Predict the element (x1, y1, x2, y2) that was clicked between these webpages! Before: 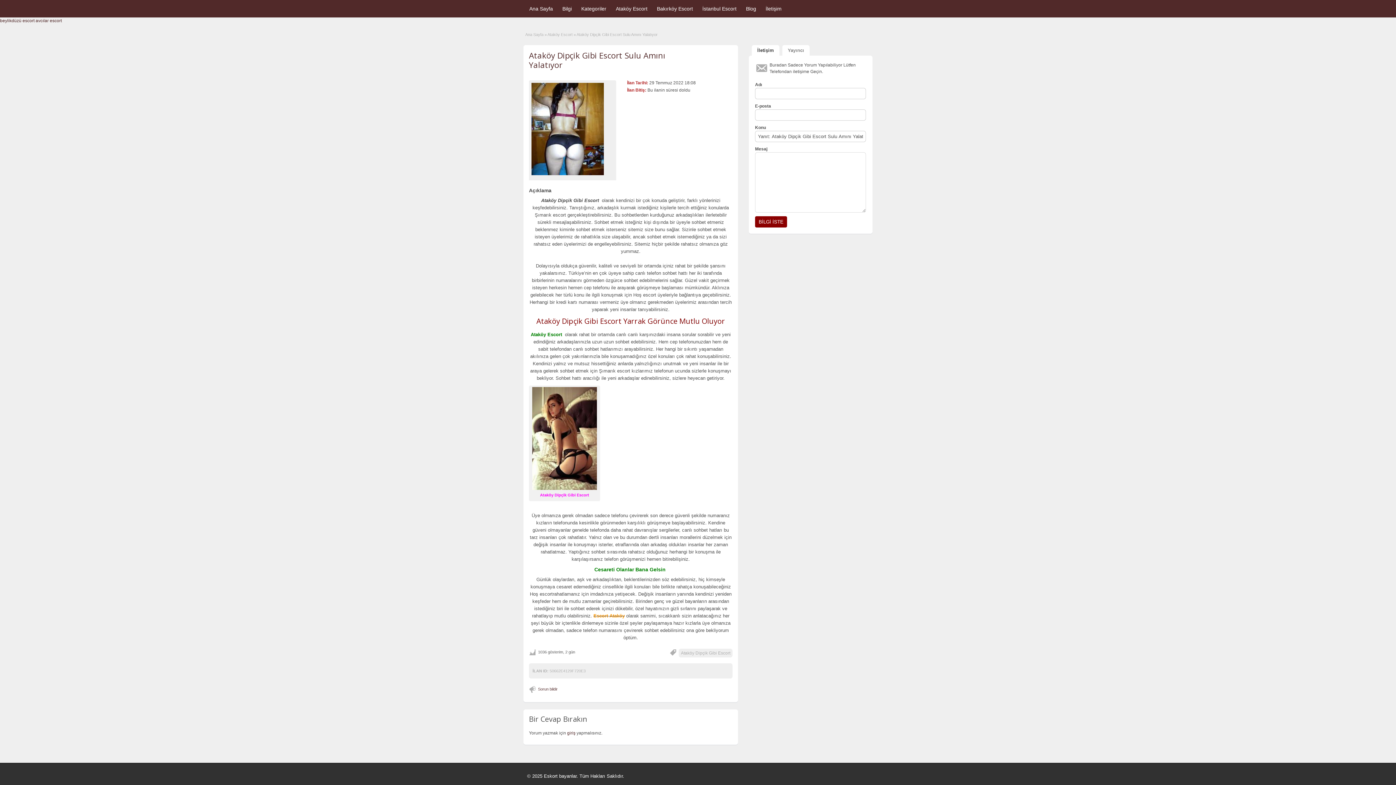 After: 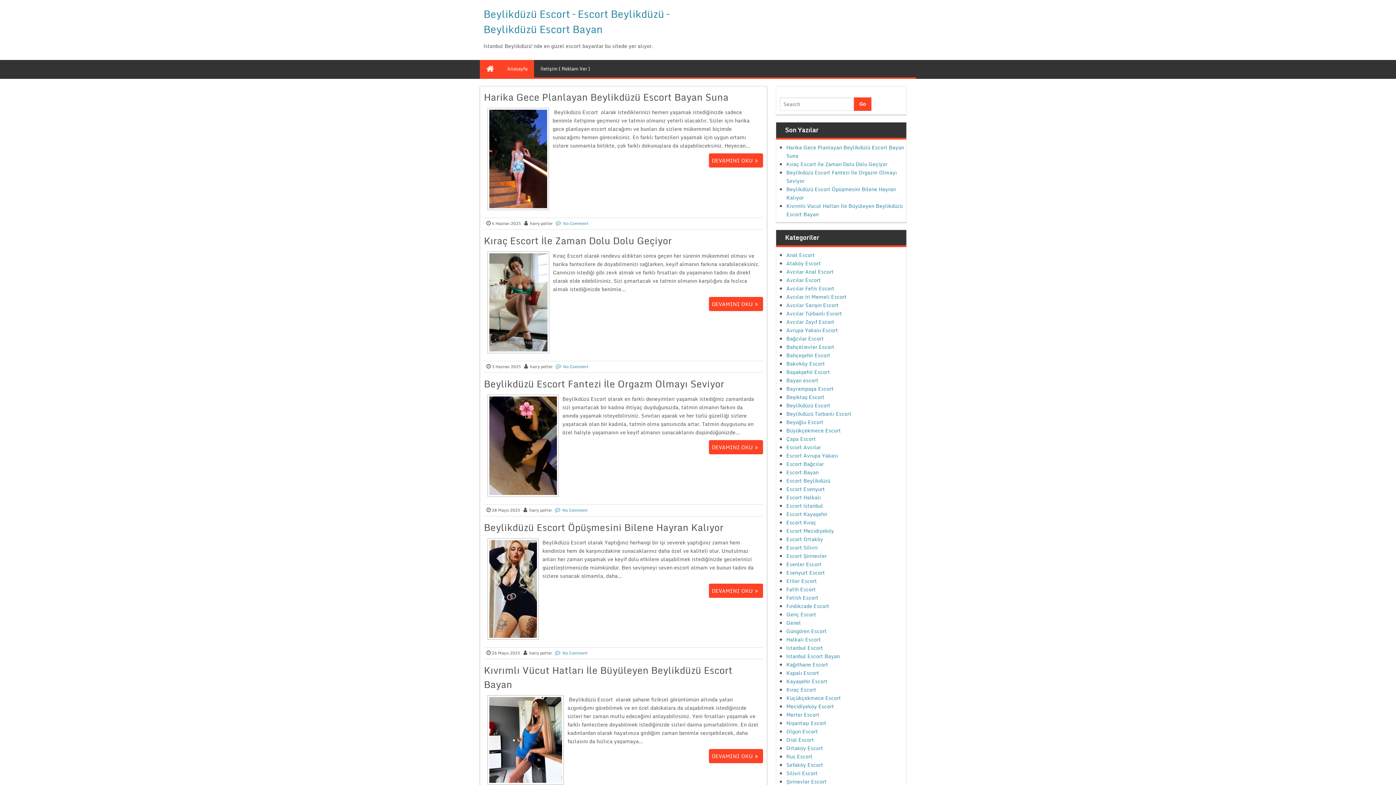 Action: label: beylikdüzü escort bbox: (0, 18, 34, 23)